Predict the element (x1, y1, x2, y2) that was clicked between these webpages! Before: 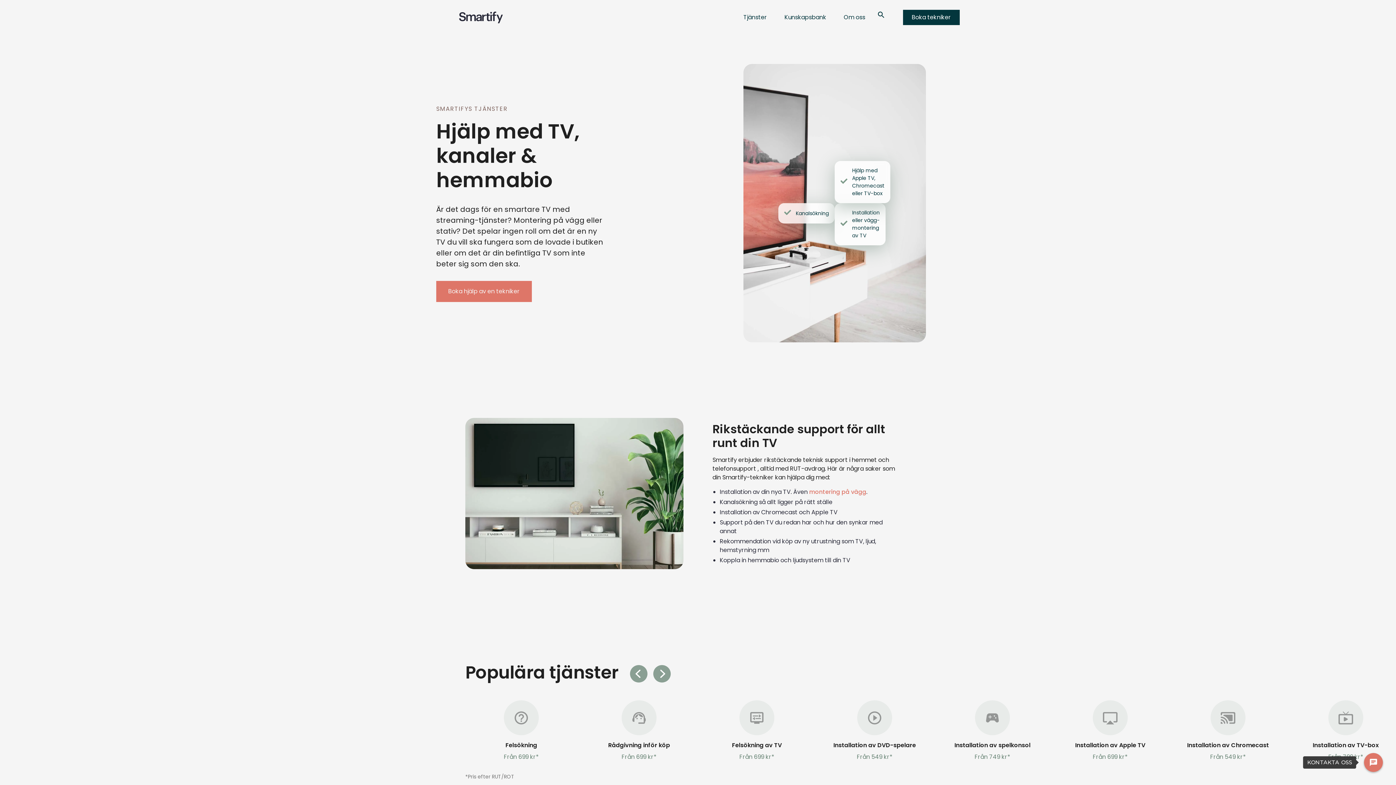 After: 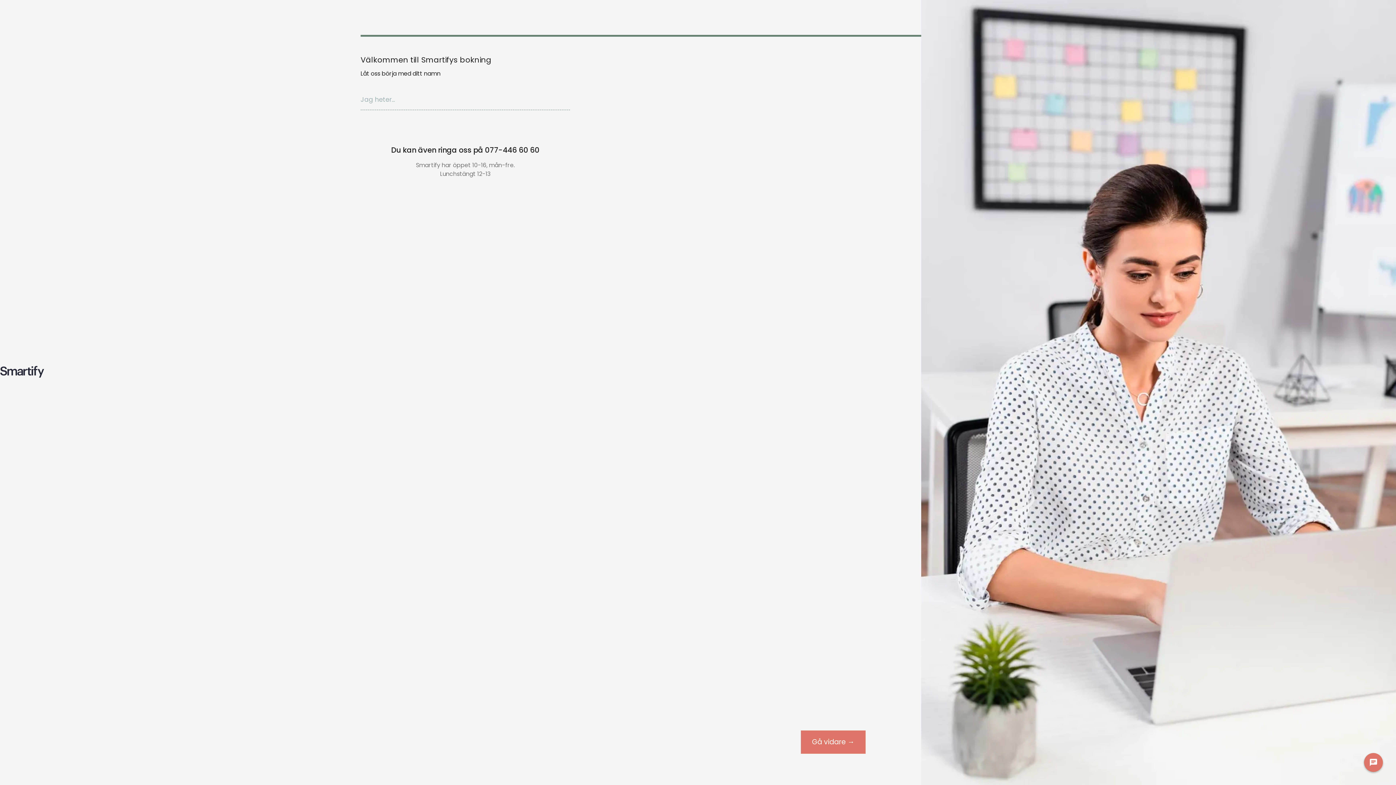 Action: bbox: (1075, 700, 1145, 761) label: Installation av Apple TV
Från
699
kr*